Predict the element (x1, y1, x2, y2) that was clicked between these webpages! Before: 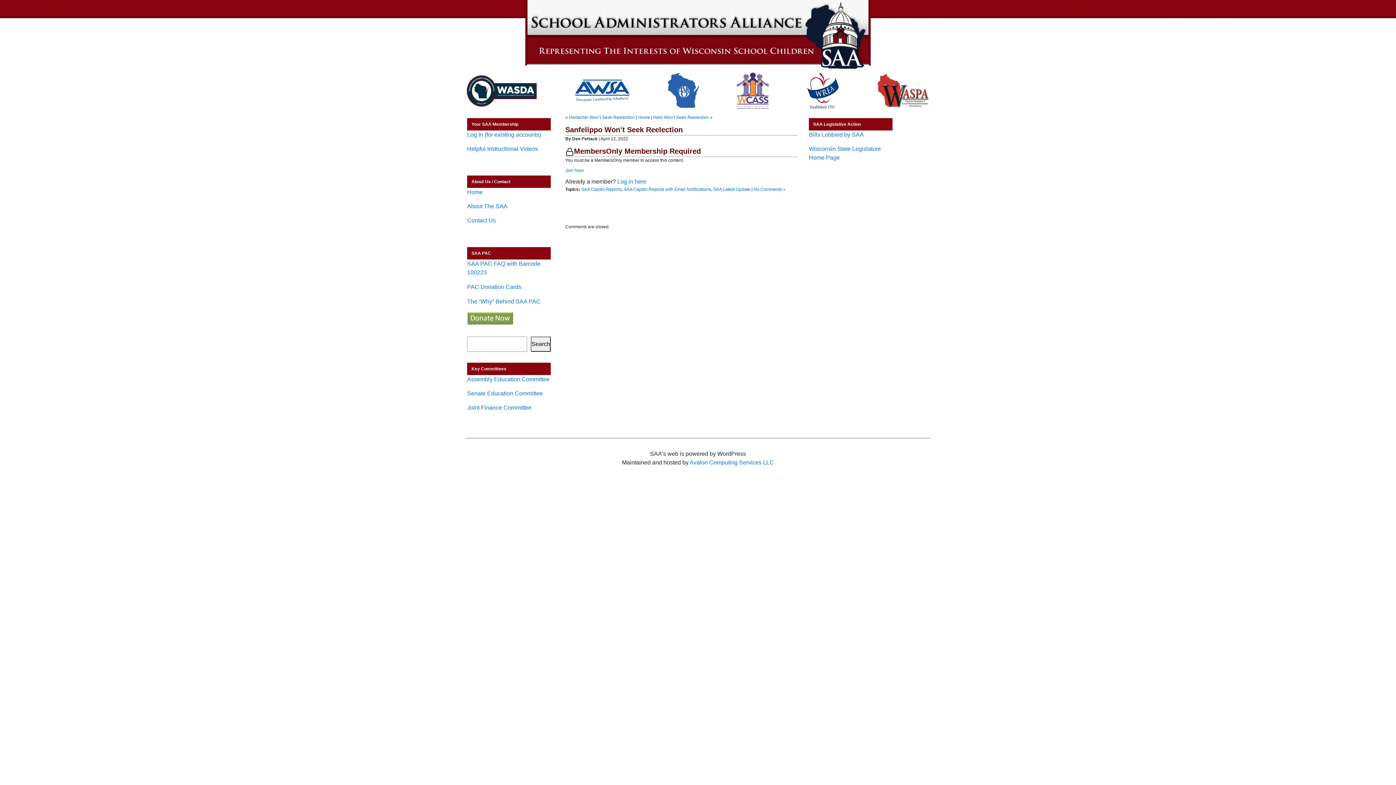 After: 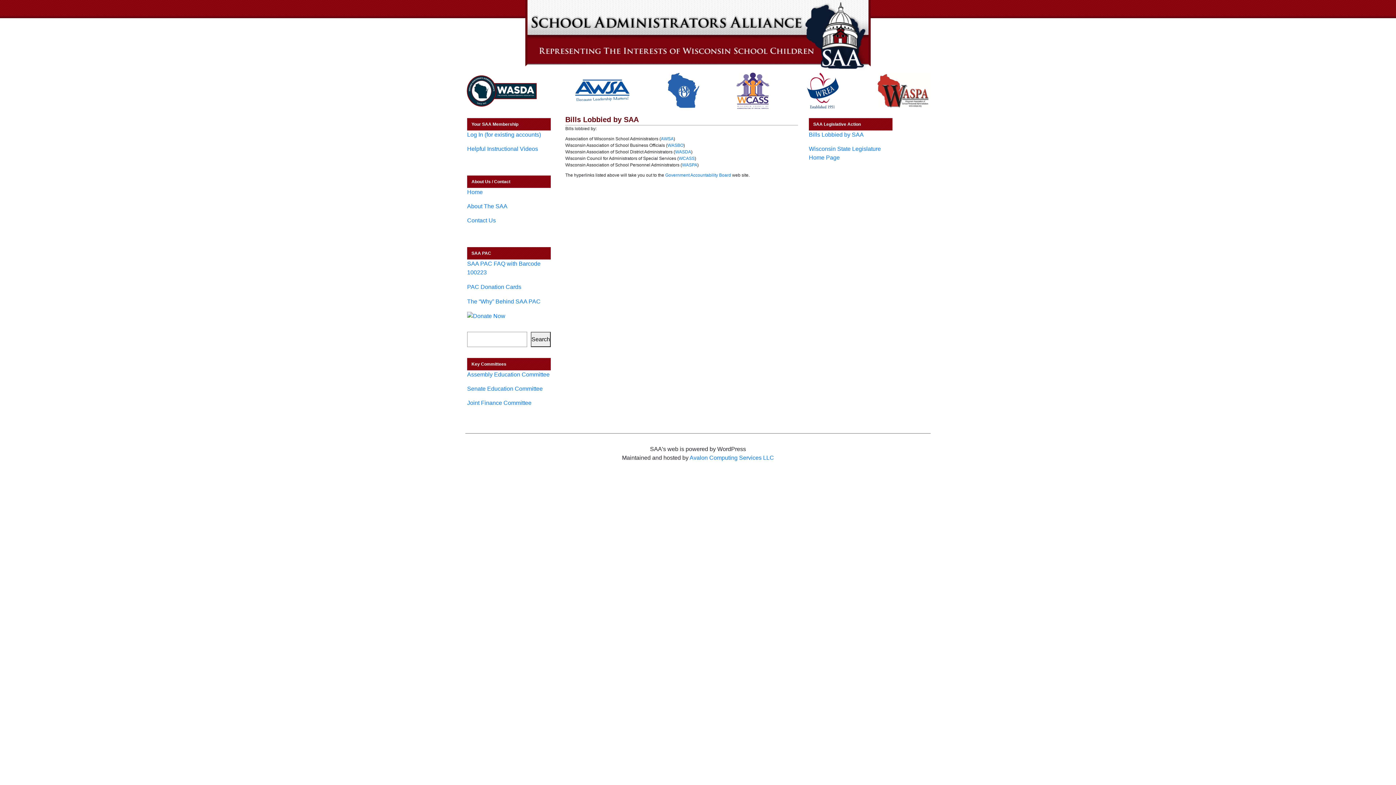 Action: bbox: (809, 131, 864, 137) label: Bills Lobbied by SAA